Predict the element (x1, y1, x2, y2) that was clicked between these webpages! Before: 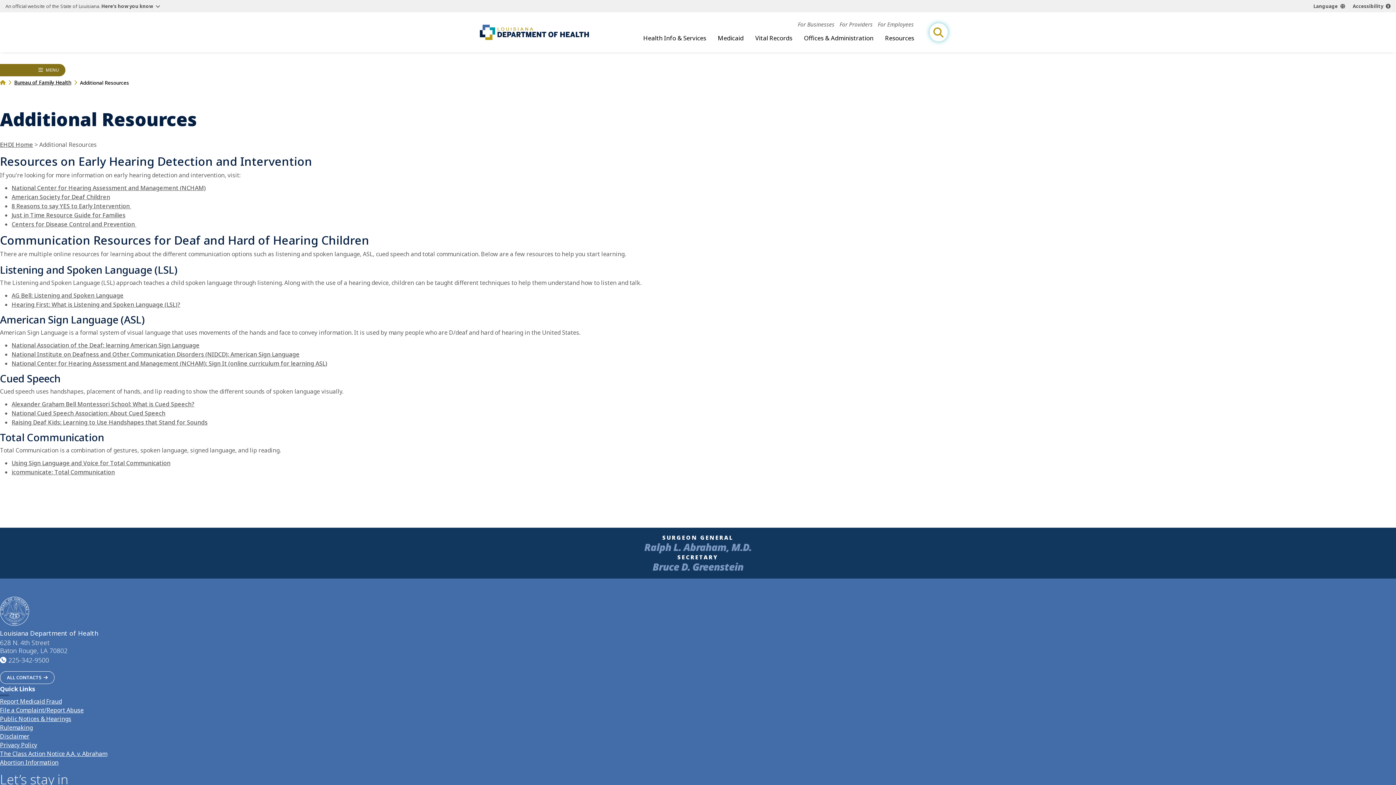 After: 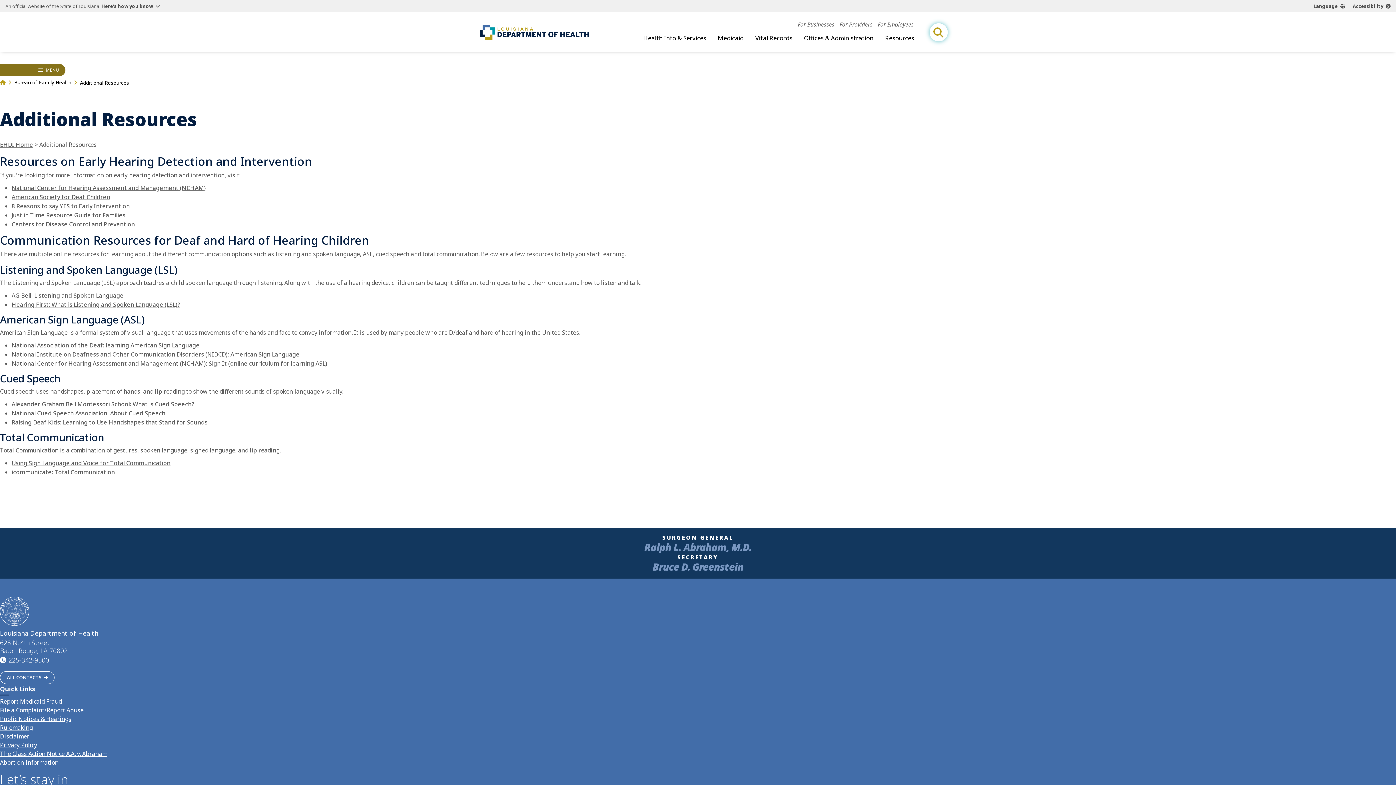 Action: bbox: (11, 211, 125, 219) label: Just in Time Resource Guide for Families